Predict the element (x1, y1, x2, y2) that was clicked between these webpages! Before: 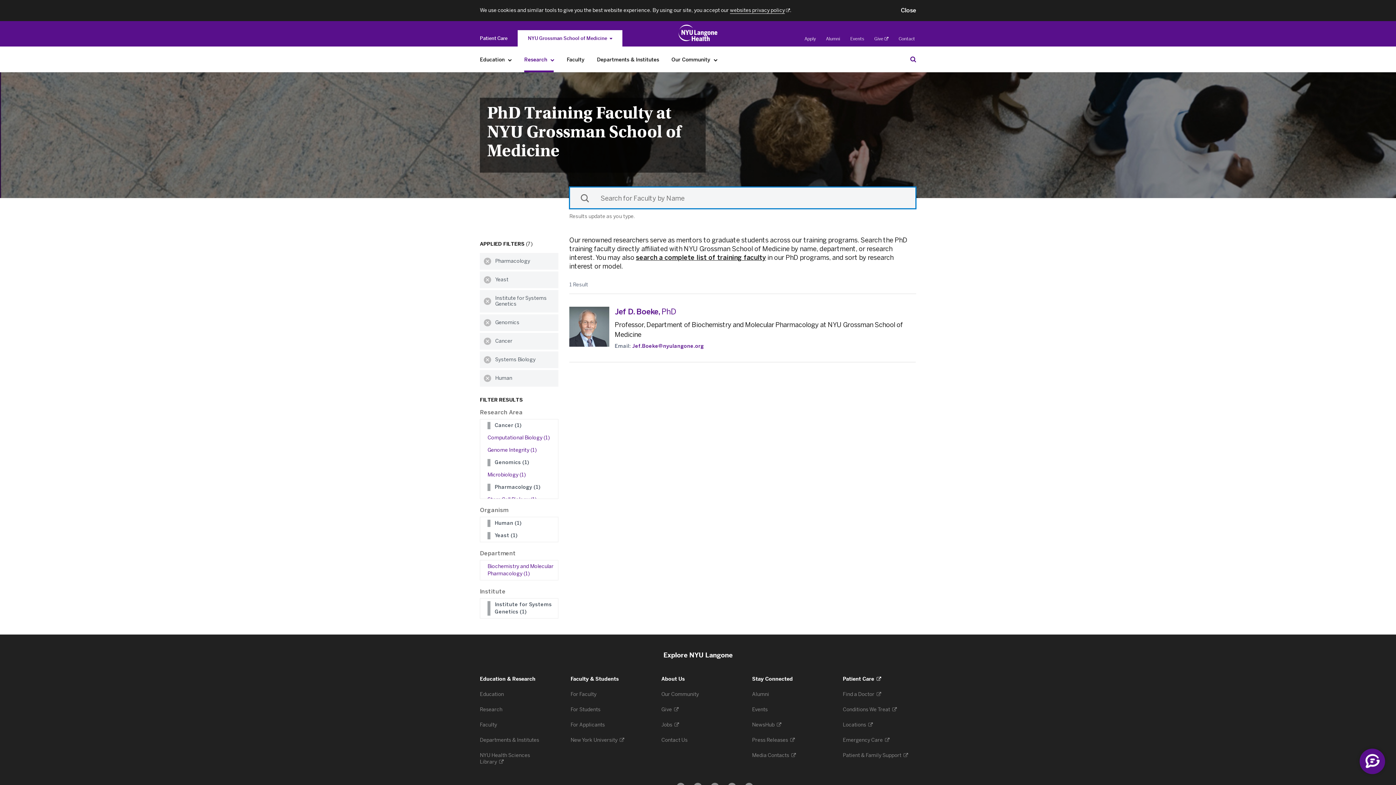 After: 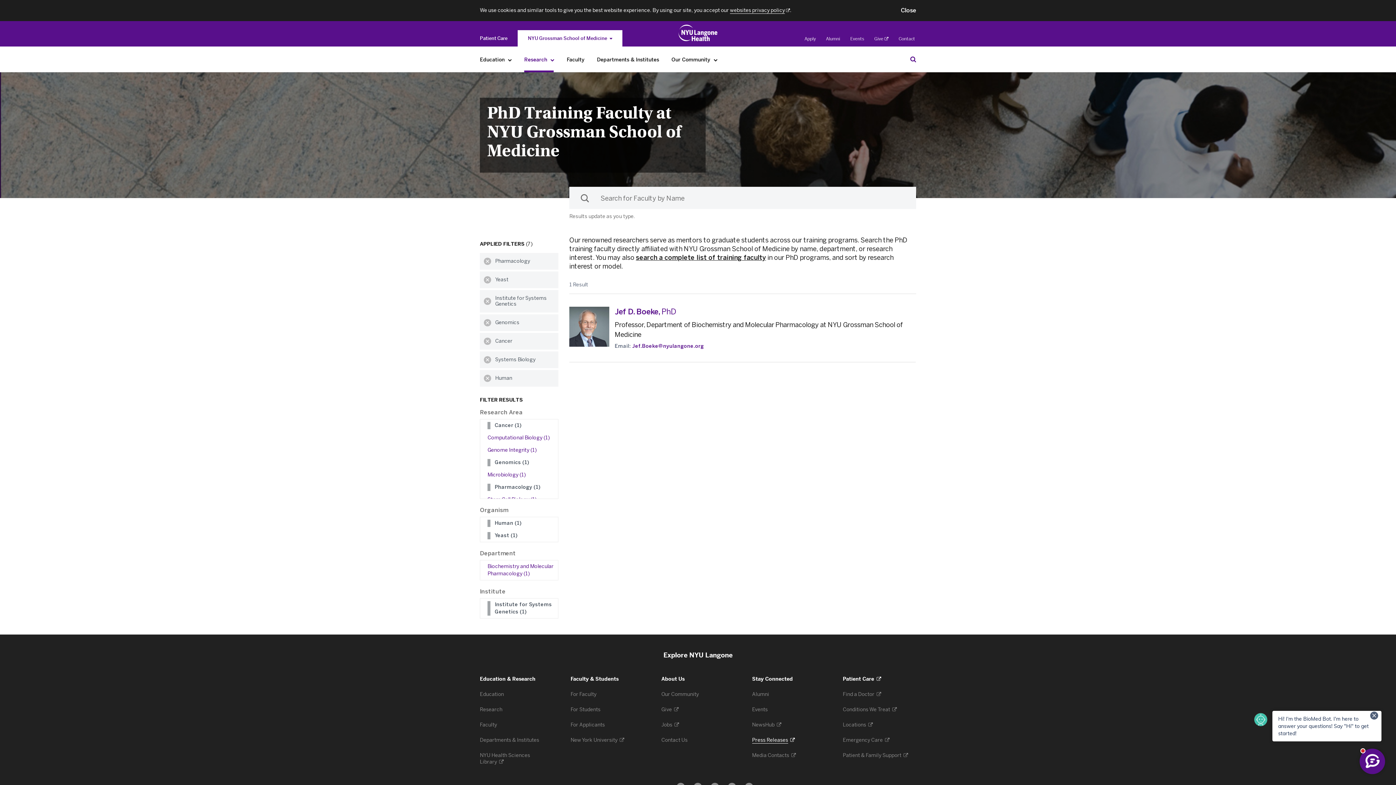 Action: label: Press Releases 
. Opens in a new tab bbox: (752, 737, 795, 743)